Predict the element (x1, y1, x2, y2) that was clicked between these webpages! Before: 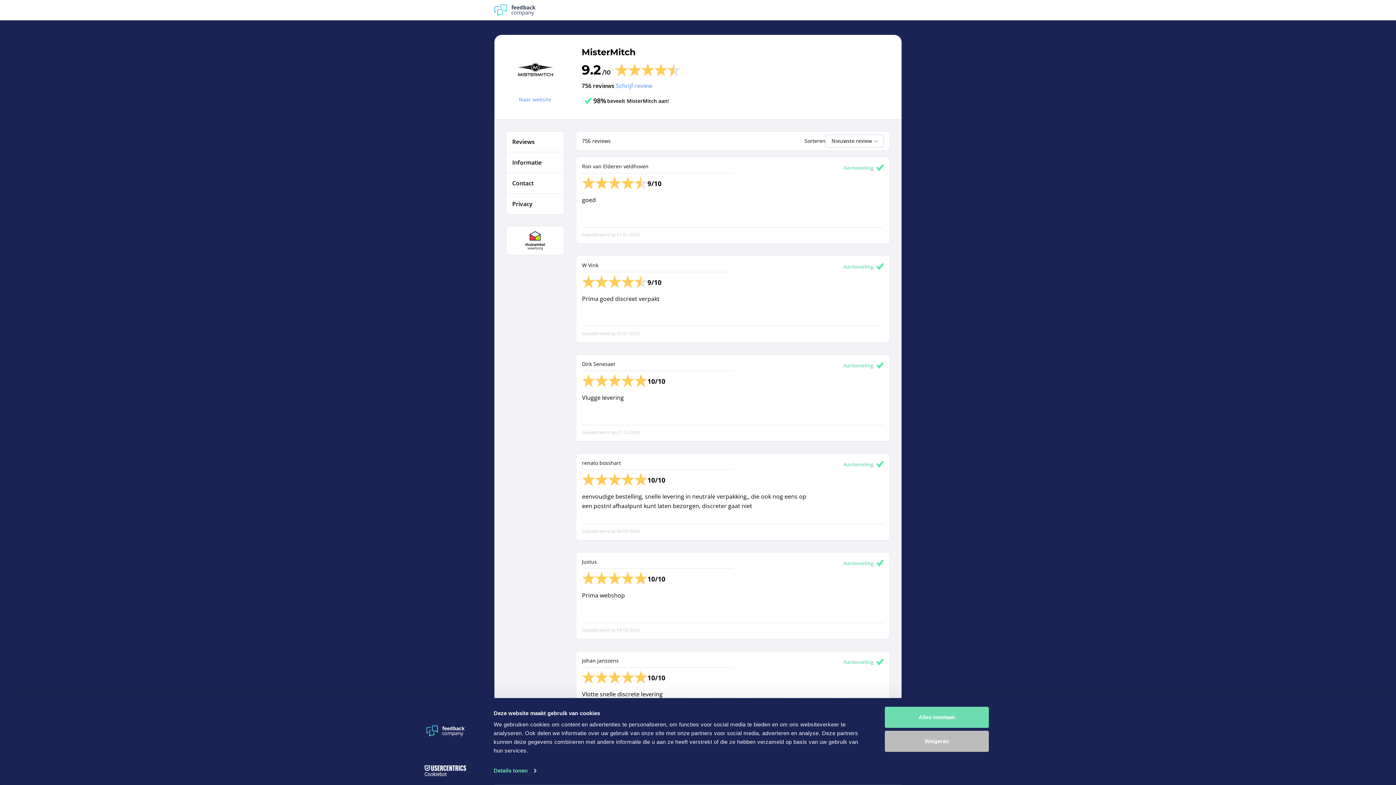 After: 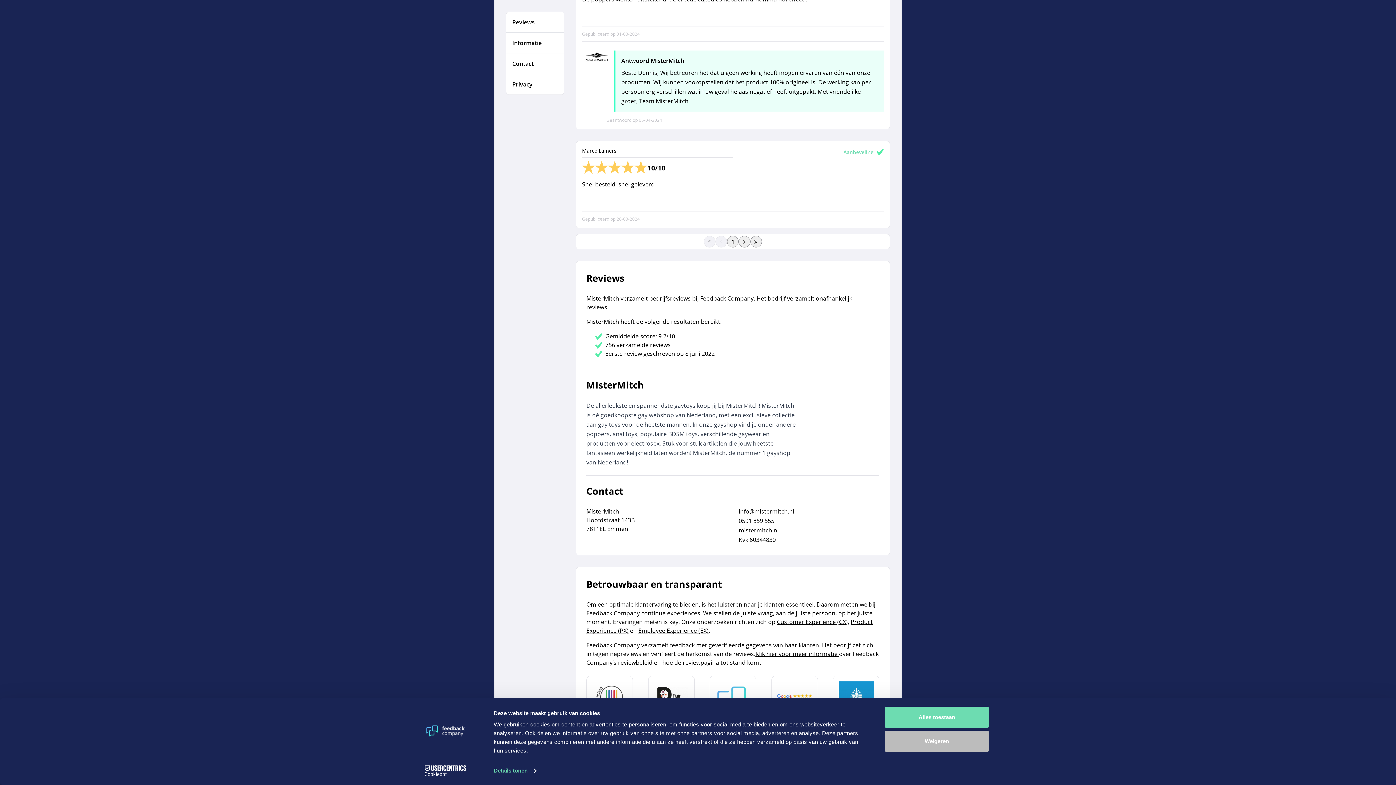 Action: bbox: (506, 152, 564, 172) label: Informatie